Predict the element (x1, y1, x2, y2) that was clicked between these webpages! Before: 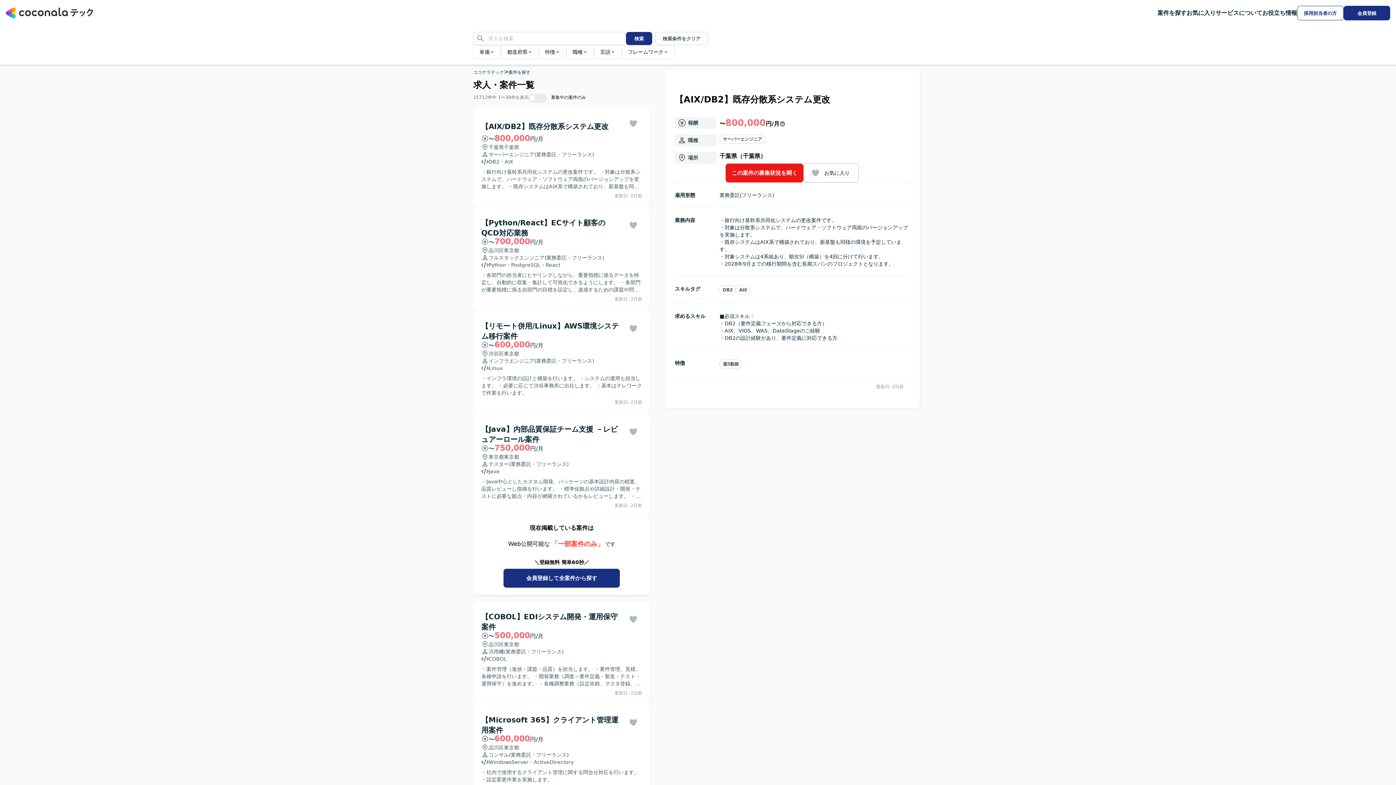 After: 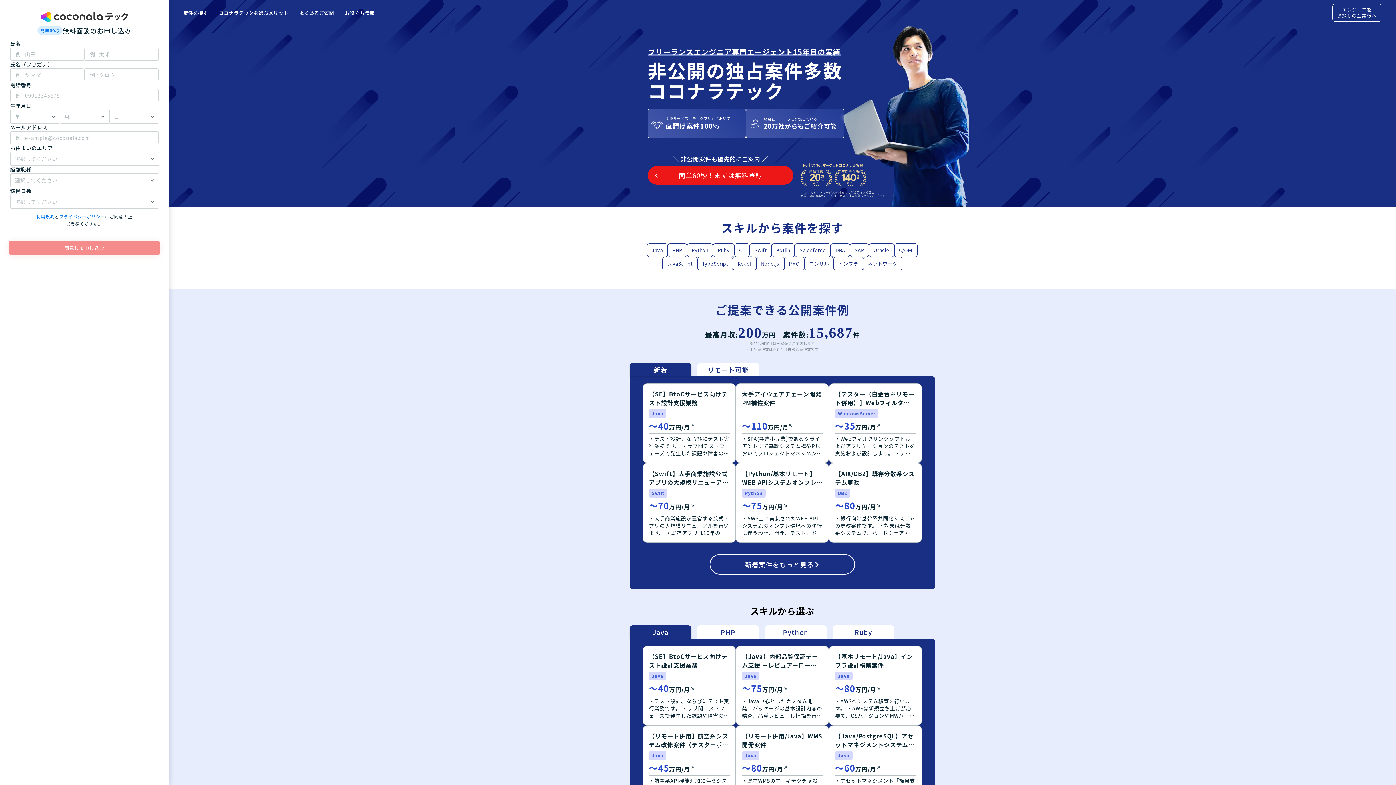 Action: bbox: (5, 7, 93, 18) label: トップページへ